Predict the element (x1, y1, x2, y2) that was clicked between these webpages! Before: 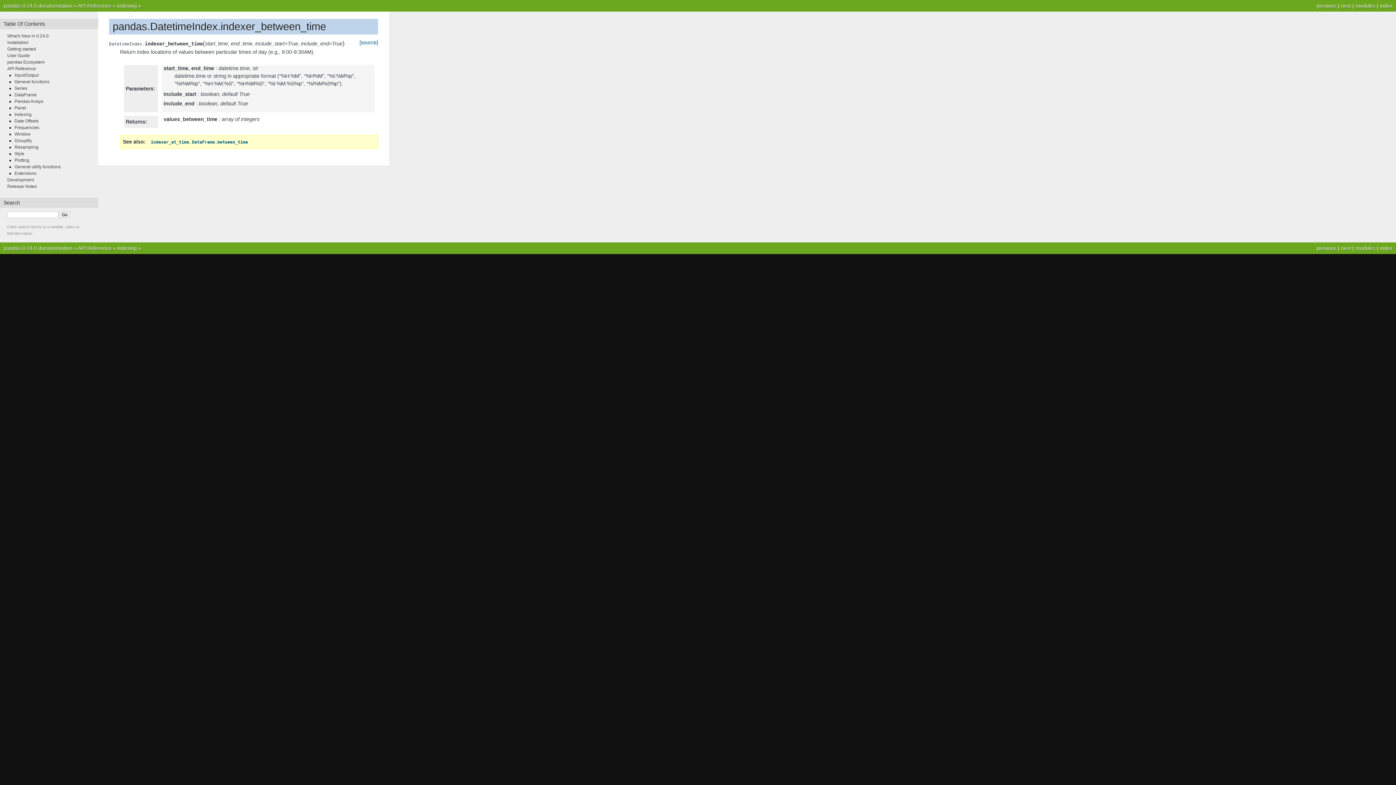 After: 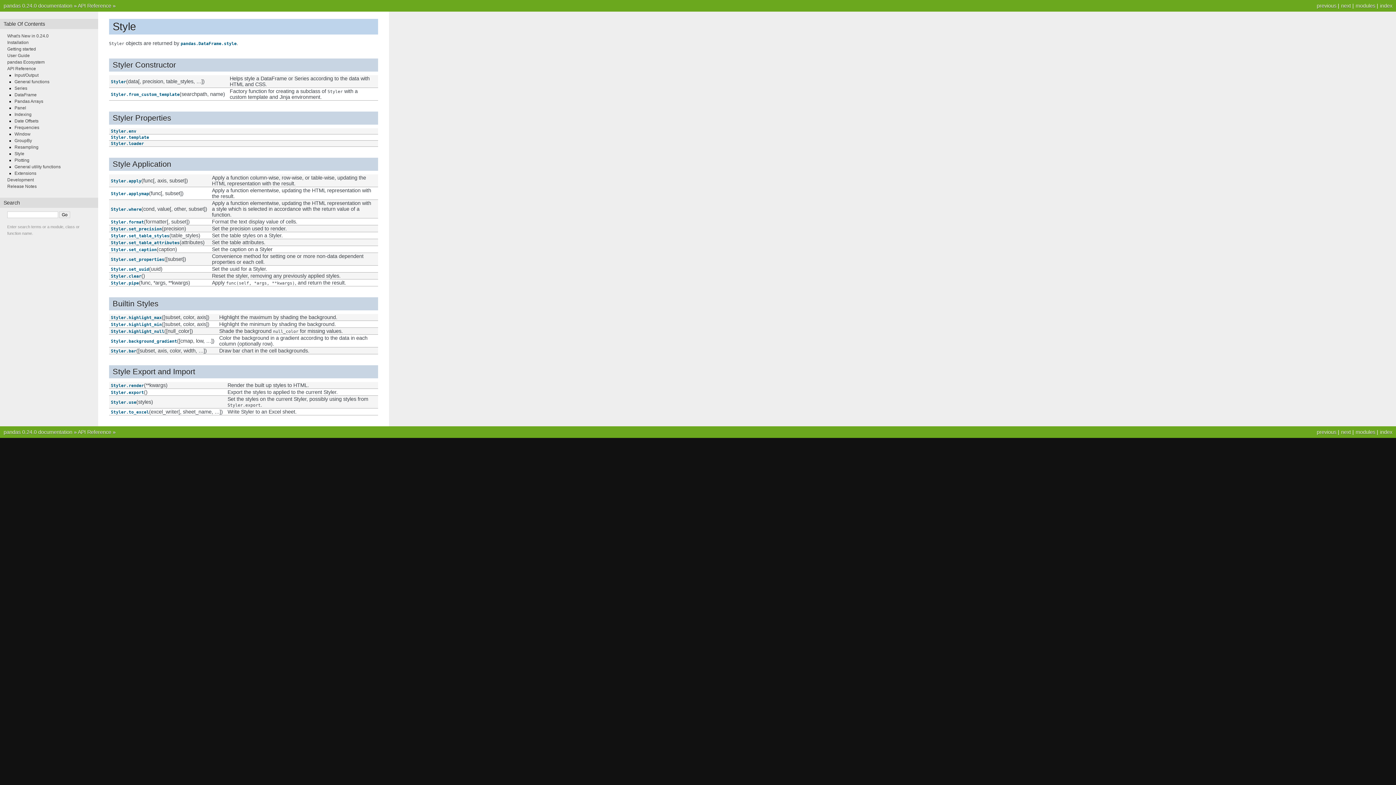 Action: bbox: (14, 151, 24, 156) label: Style